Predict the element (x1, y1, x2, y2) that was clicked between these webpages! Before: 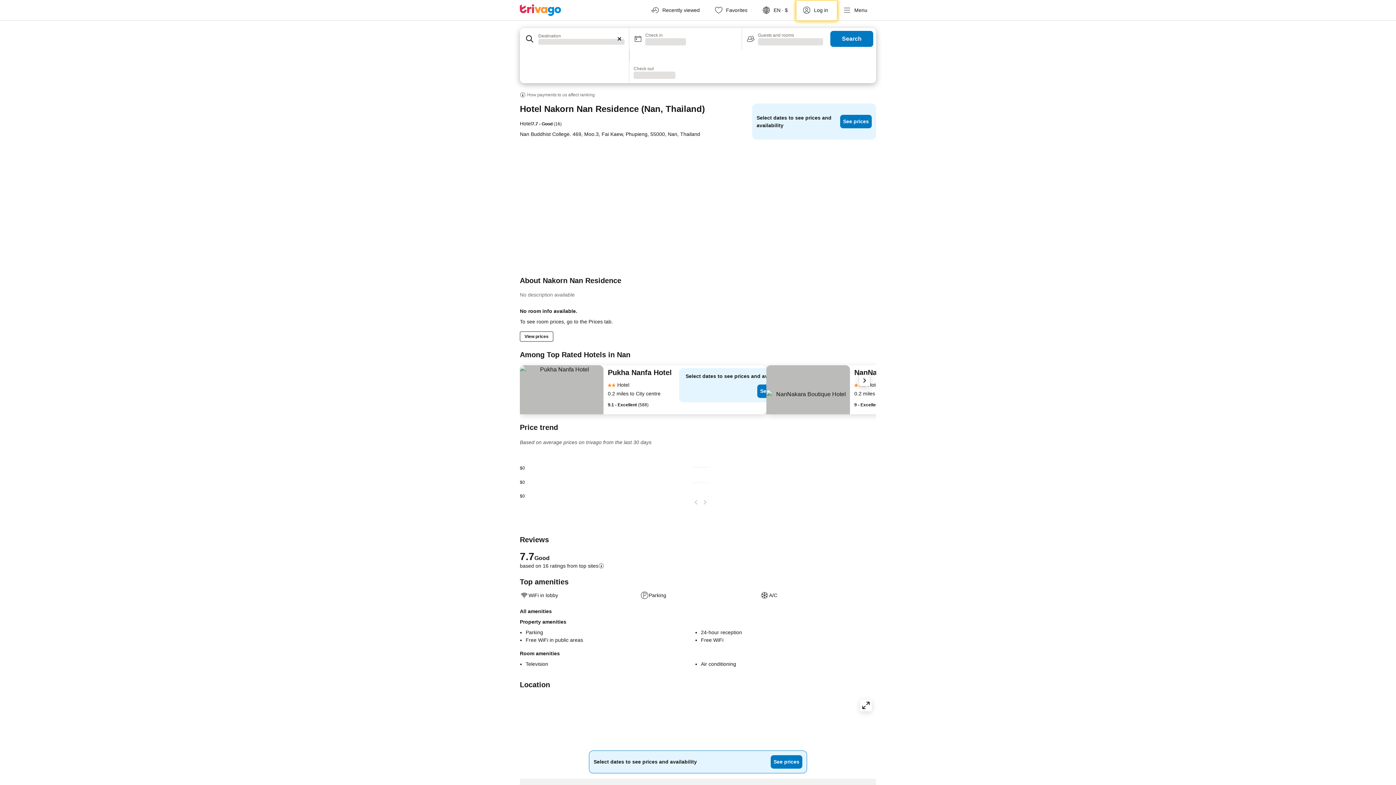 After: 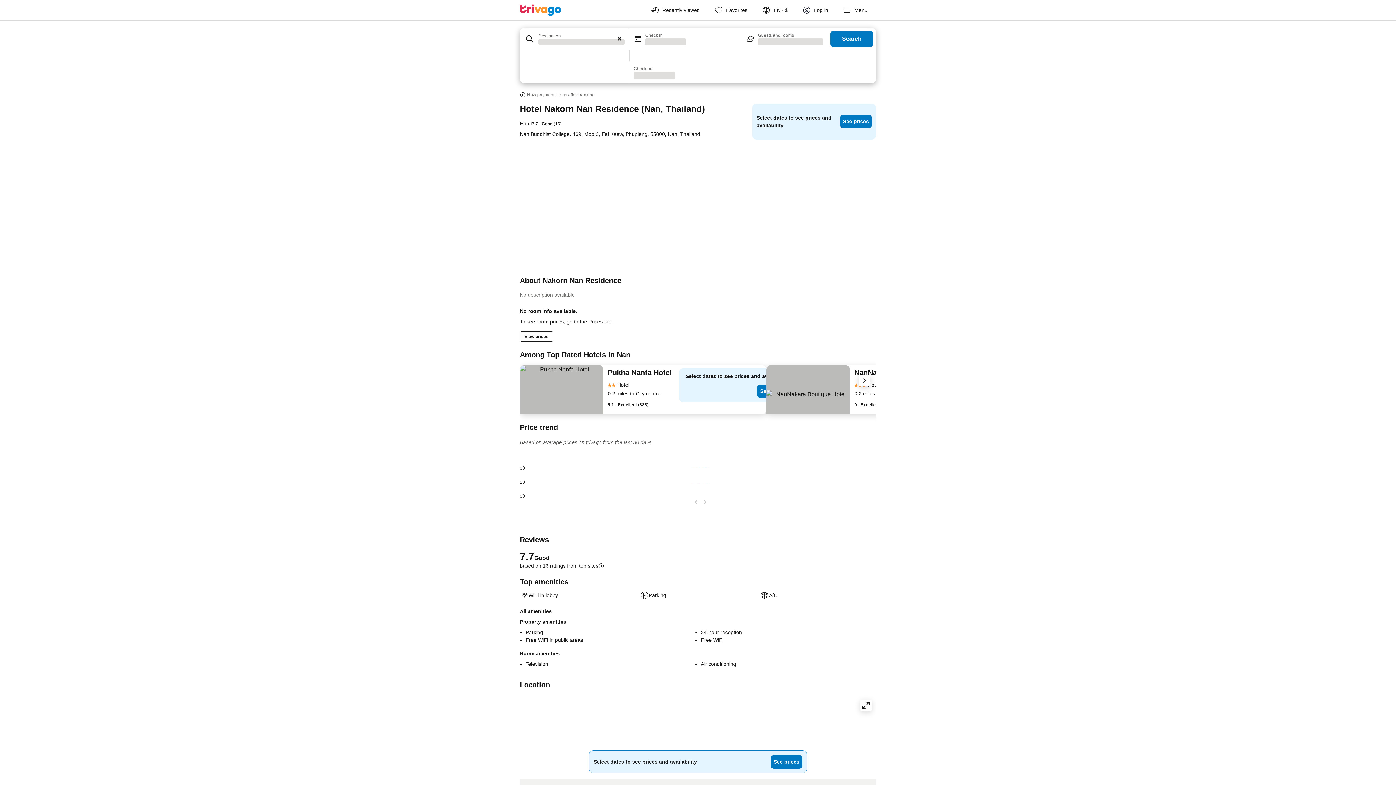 Action: bbox: (598, 563, 604, 569)